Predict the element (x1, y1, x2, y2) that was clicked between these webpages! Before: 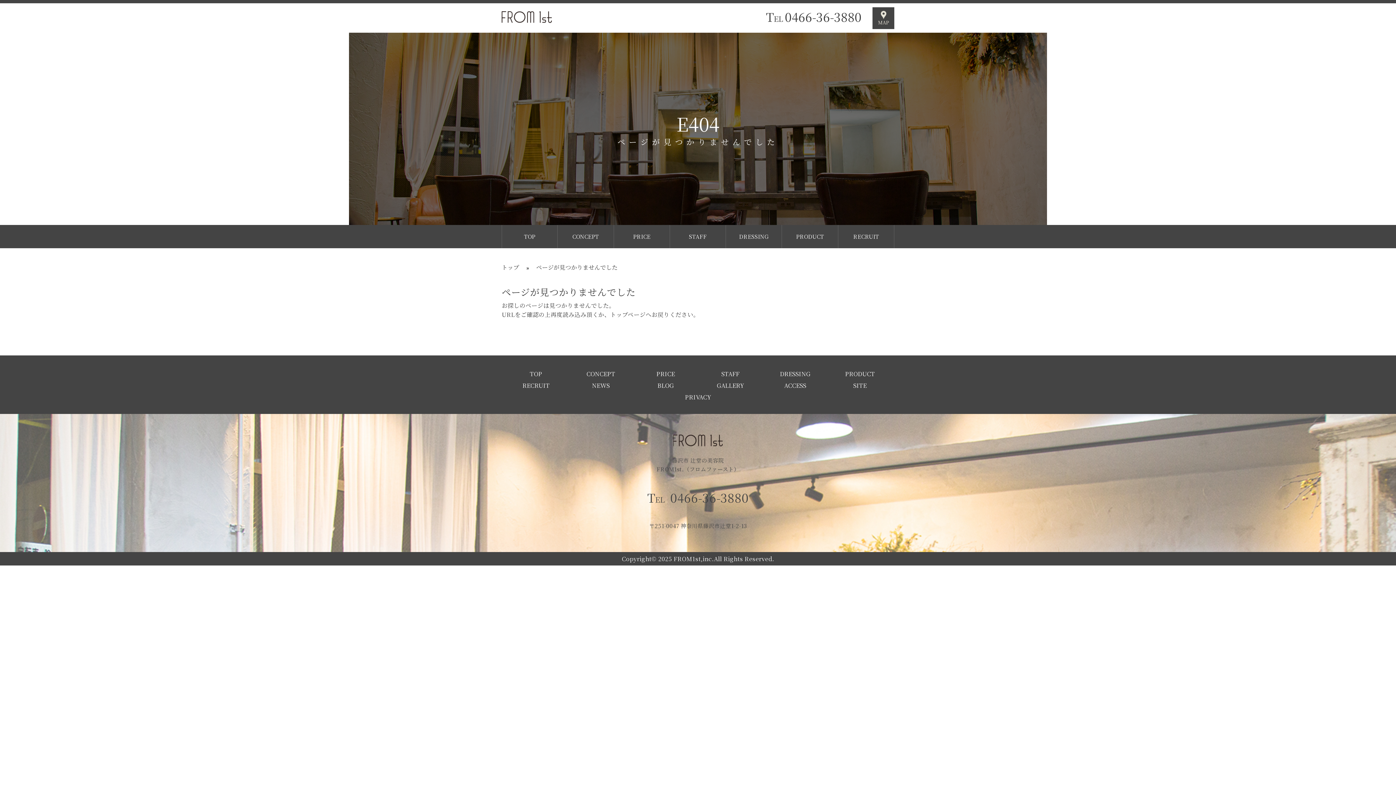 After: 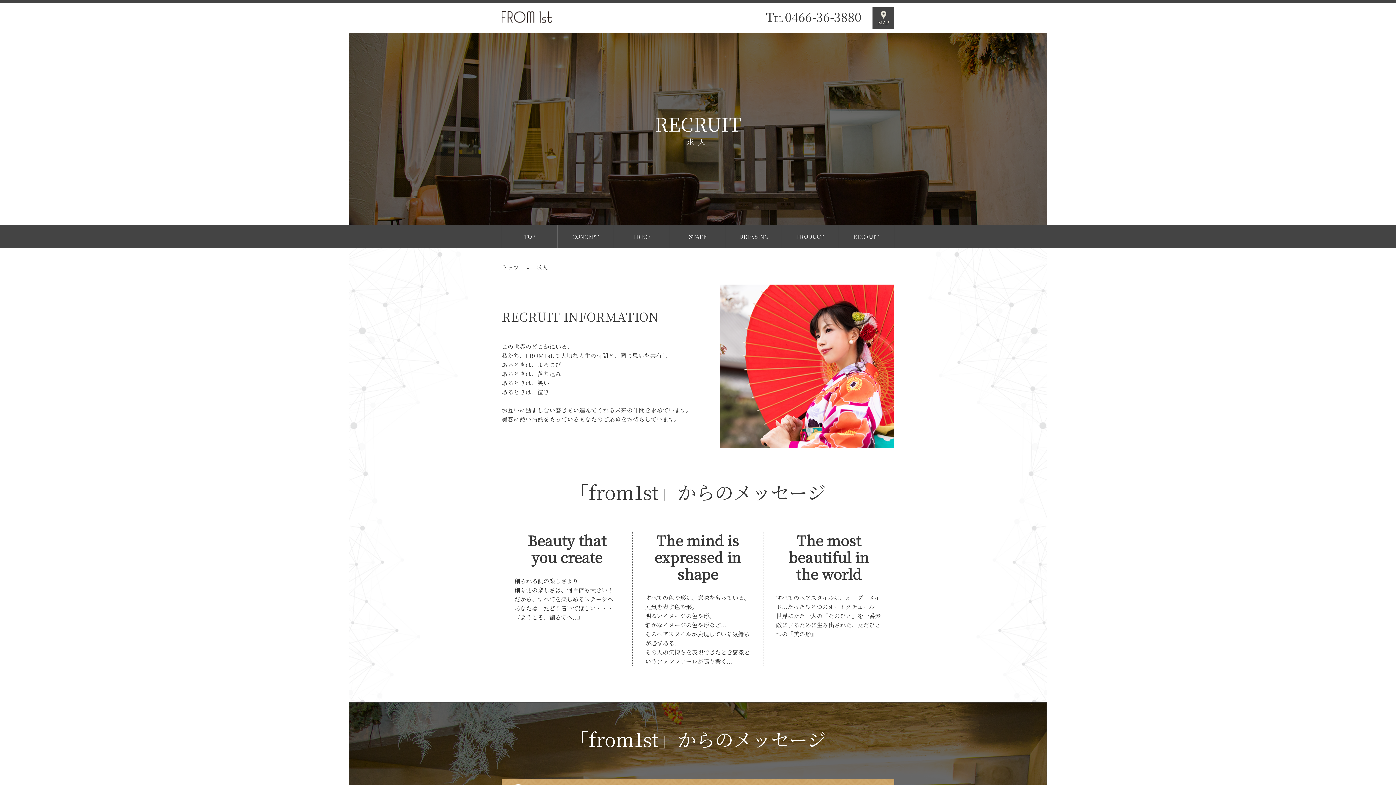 Action: label: RECRUIT bbox: (838, 225, 894, 248)